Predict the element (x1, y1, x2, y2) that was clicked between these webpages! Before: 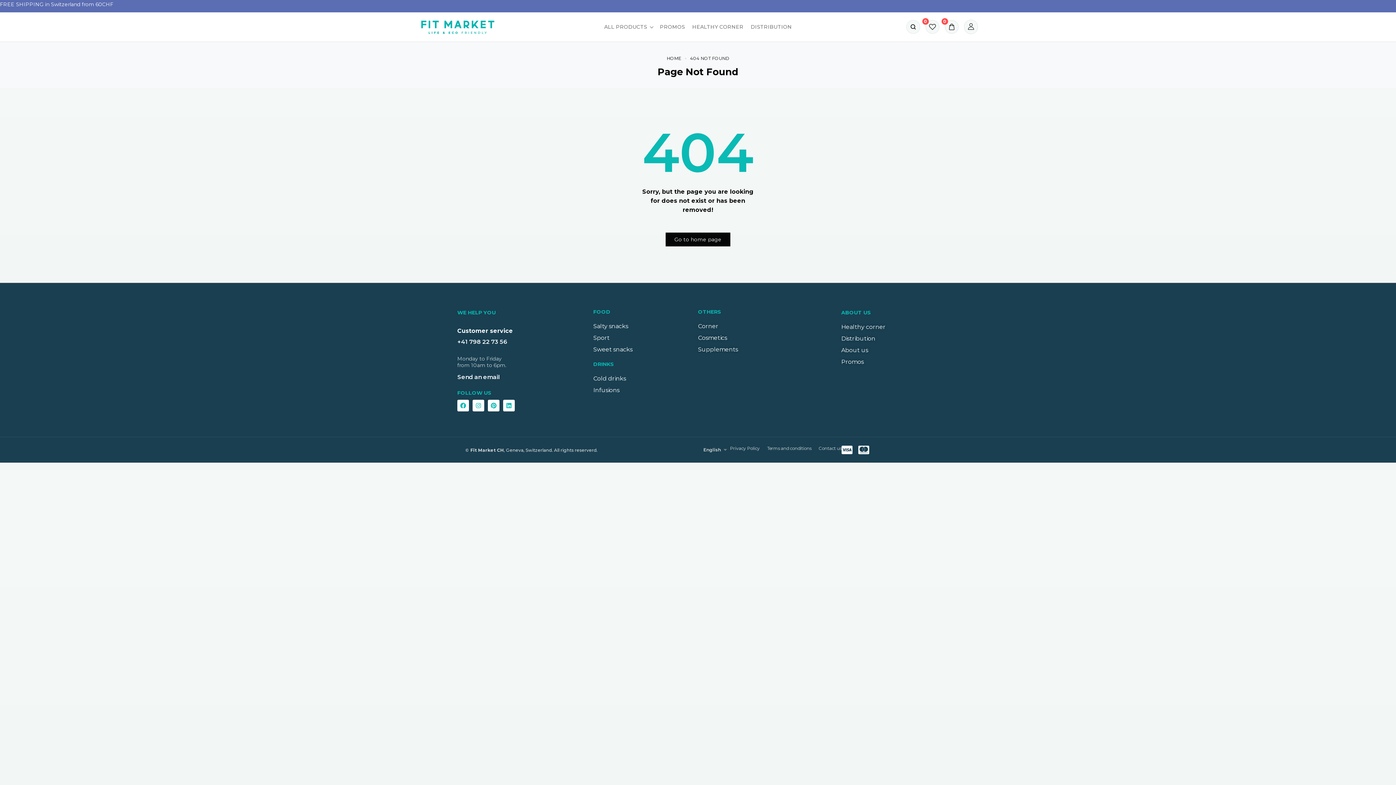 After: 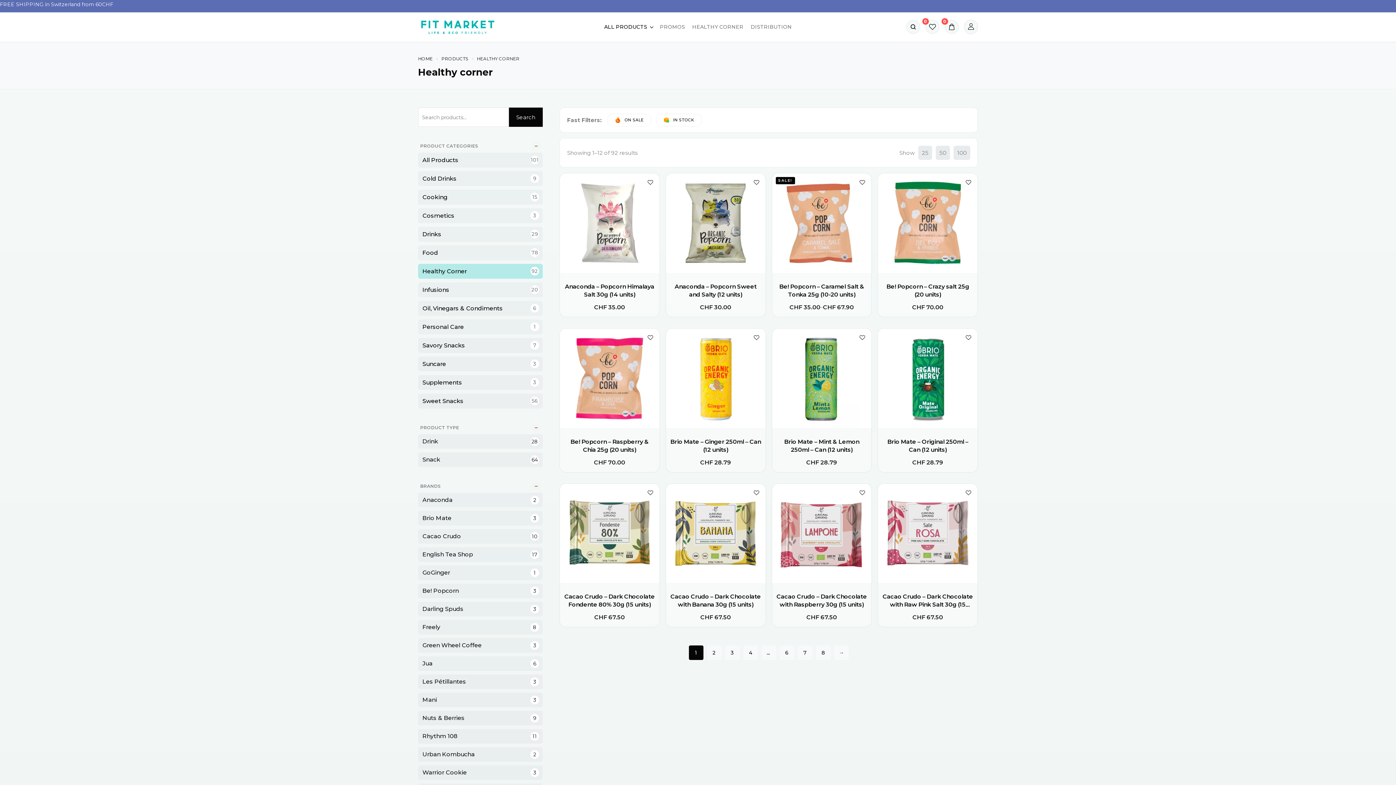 Action: bbox: (698, 321, 802, 331) label: Corner